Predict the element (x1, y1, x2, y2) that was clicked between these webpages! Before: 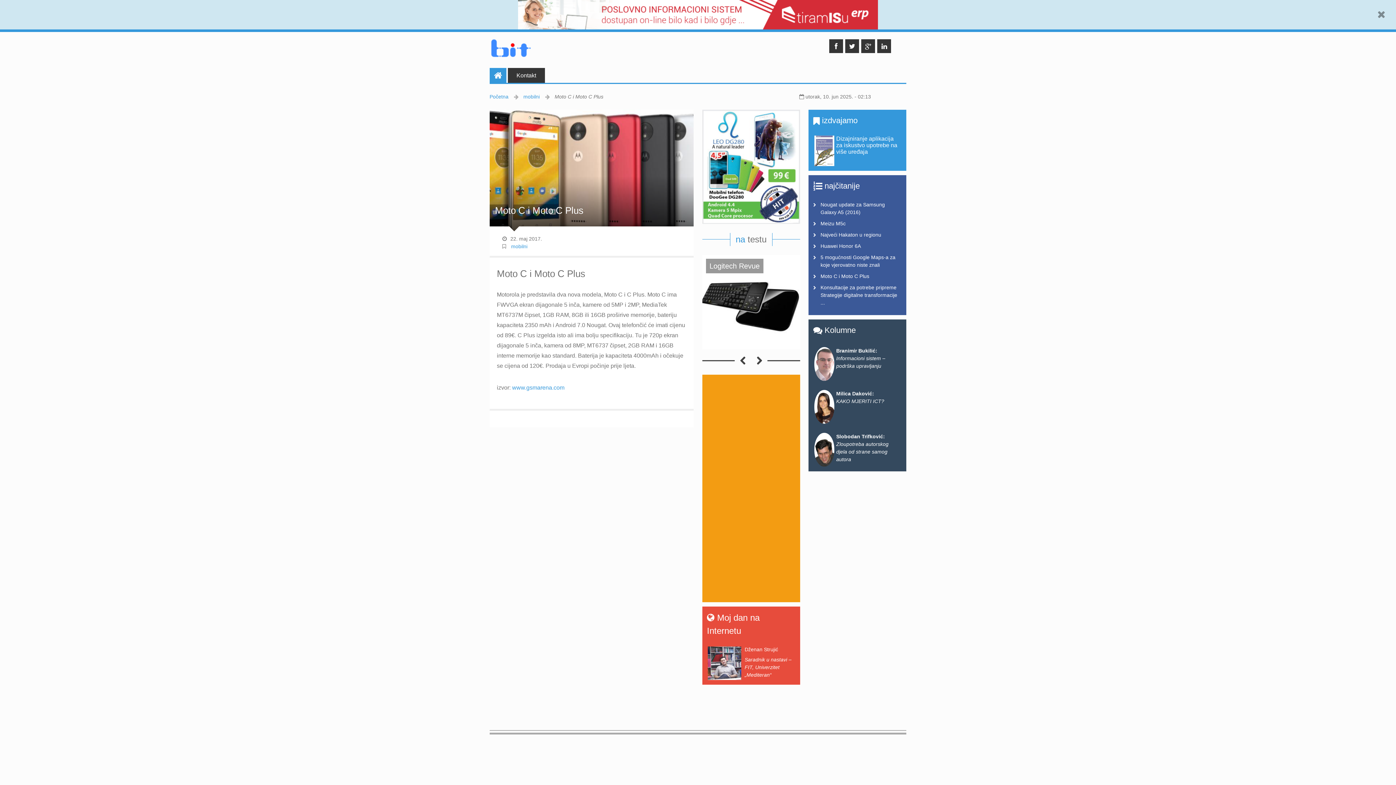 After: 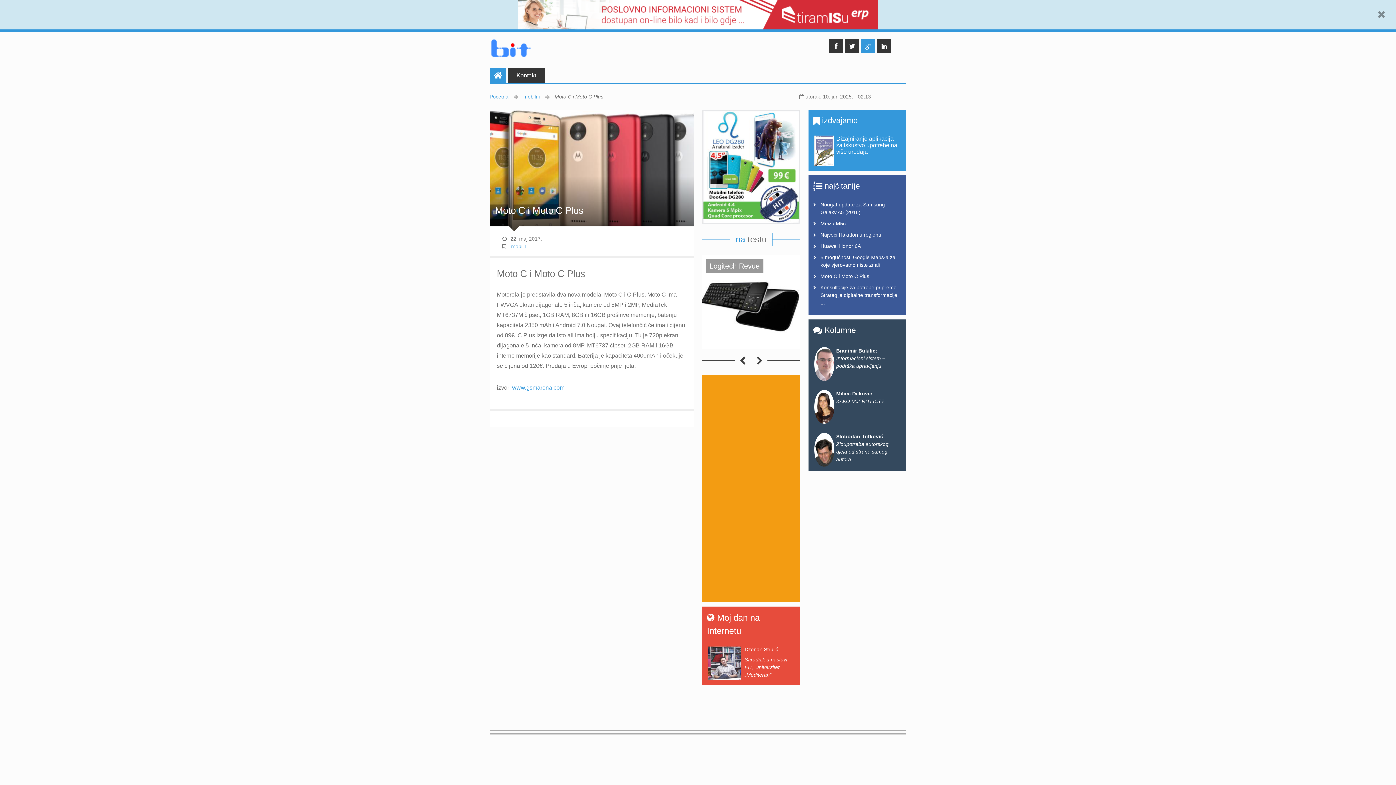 Action: bbox: (865, 39, 871, 51)